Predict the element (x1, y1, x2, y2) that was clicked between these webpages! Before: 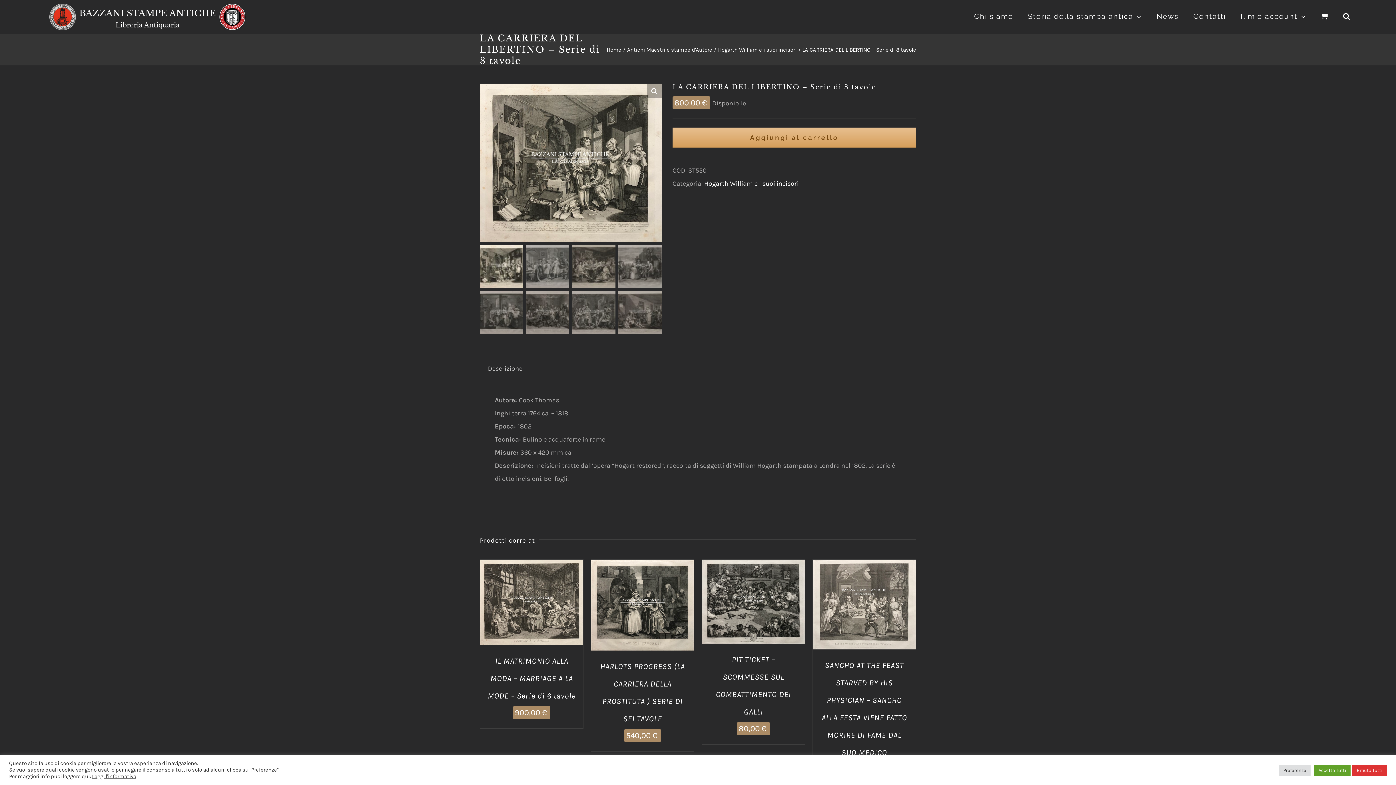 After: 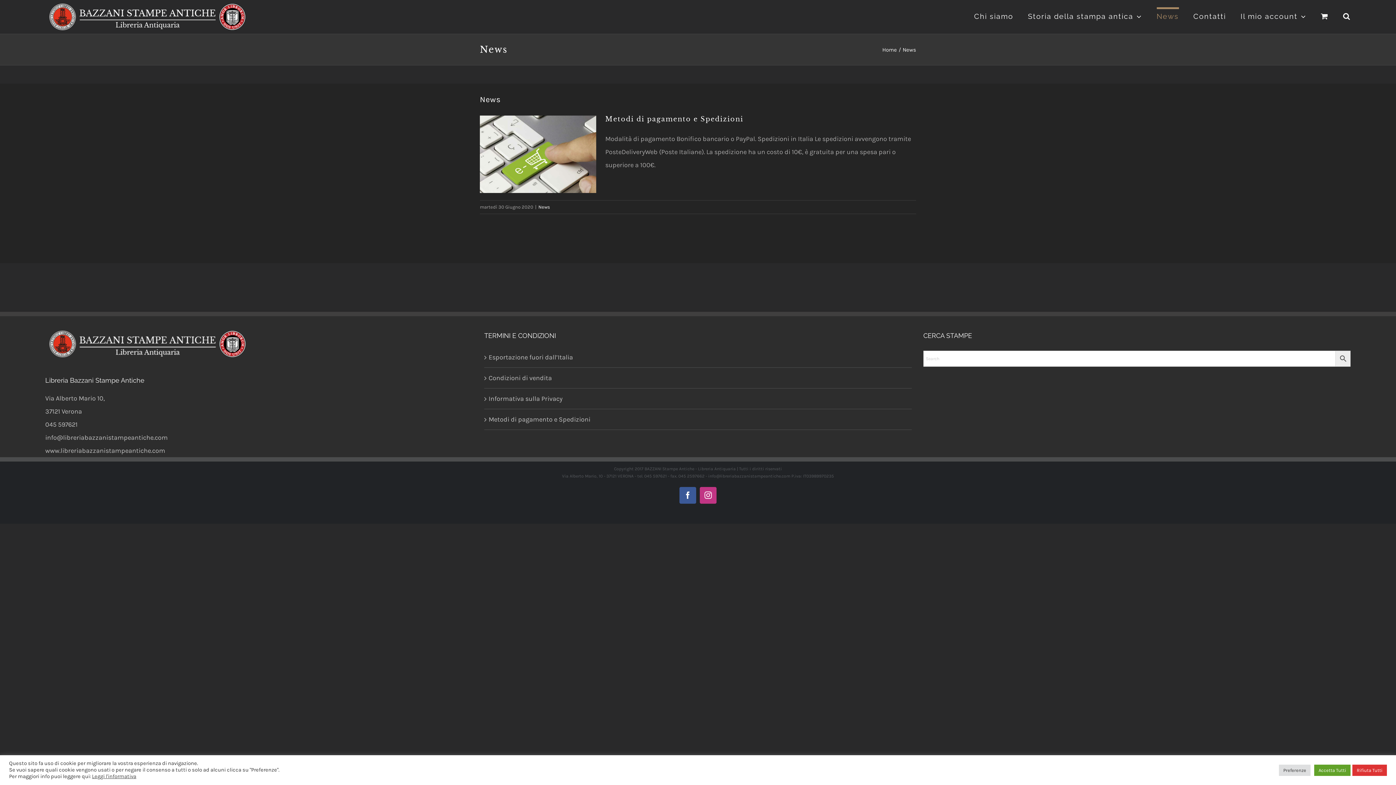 Action: bbox: (1156, 7, 1179, 23) label: News